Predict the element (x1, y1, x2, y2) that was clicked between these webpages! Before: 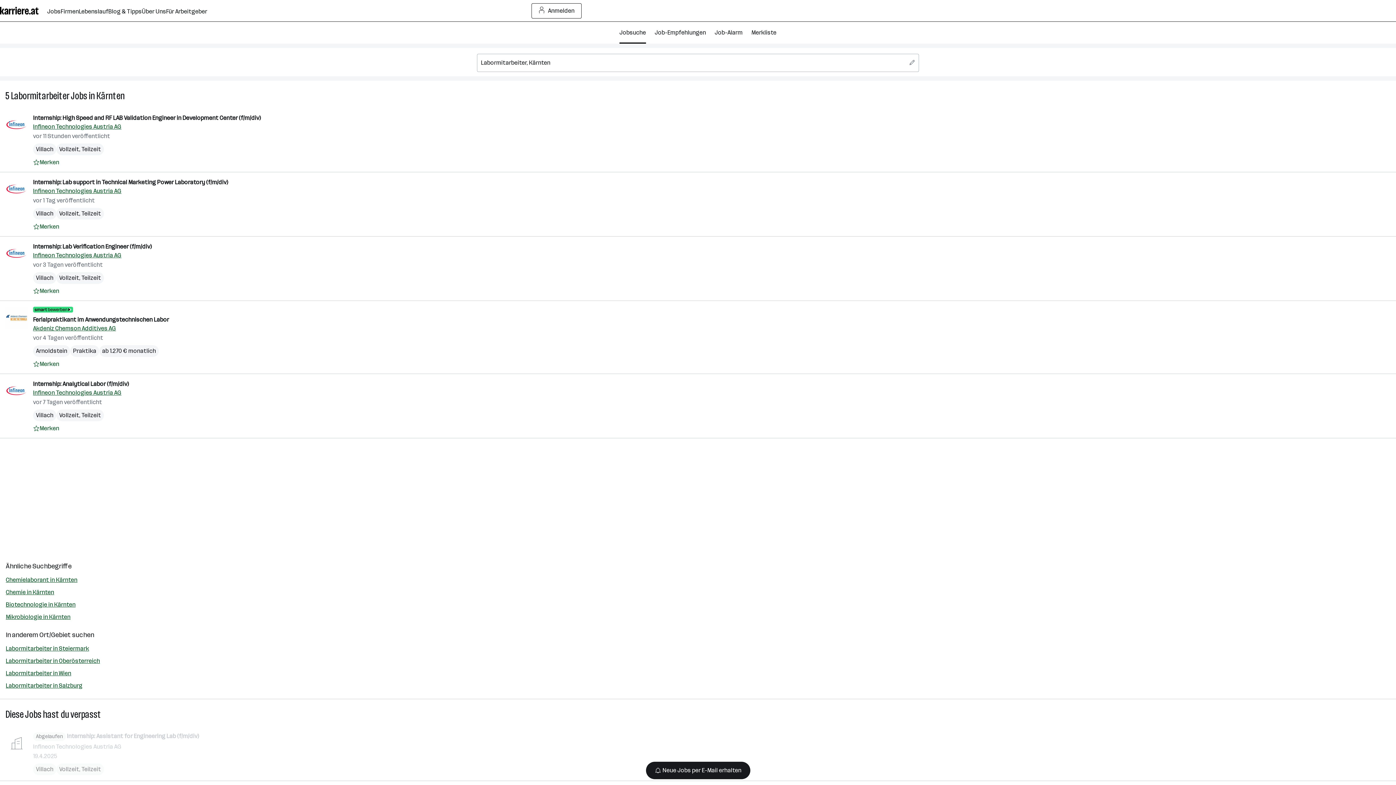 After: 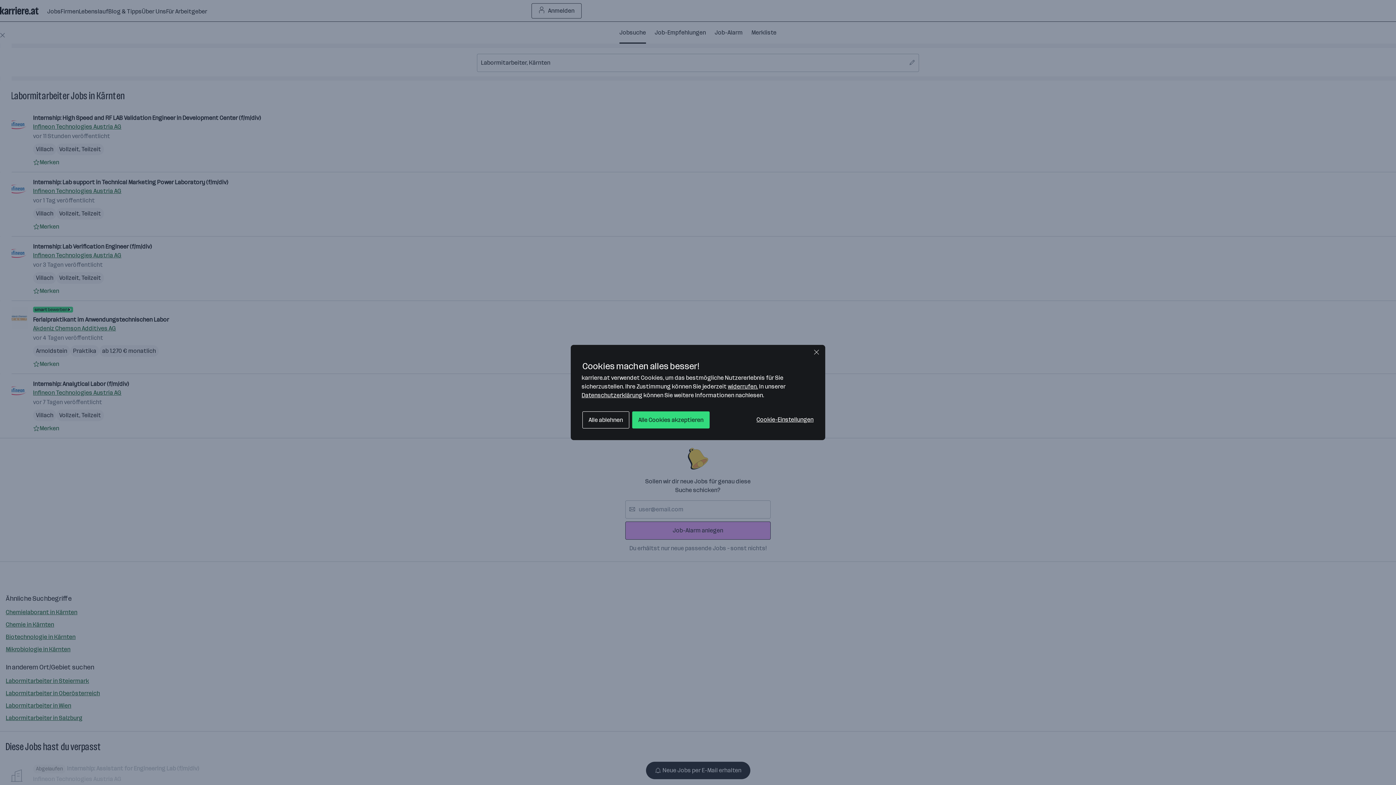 Action: label: Auf Merkliste setzen bbox: (33, 424, 59, 433)